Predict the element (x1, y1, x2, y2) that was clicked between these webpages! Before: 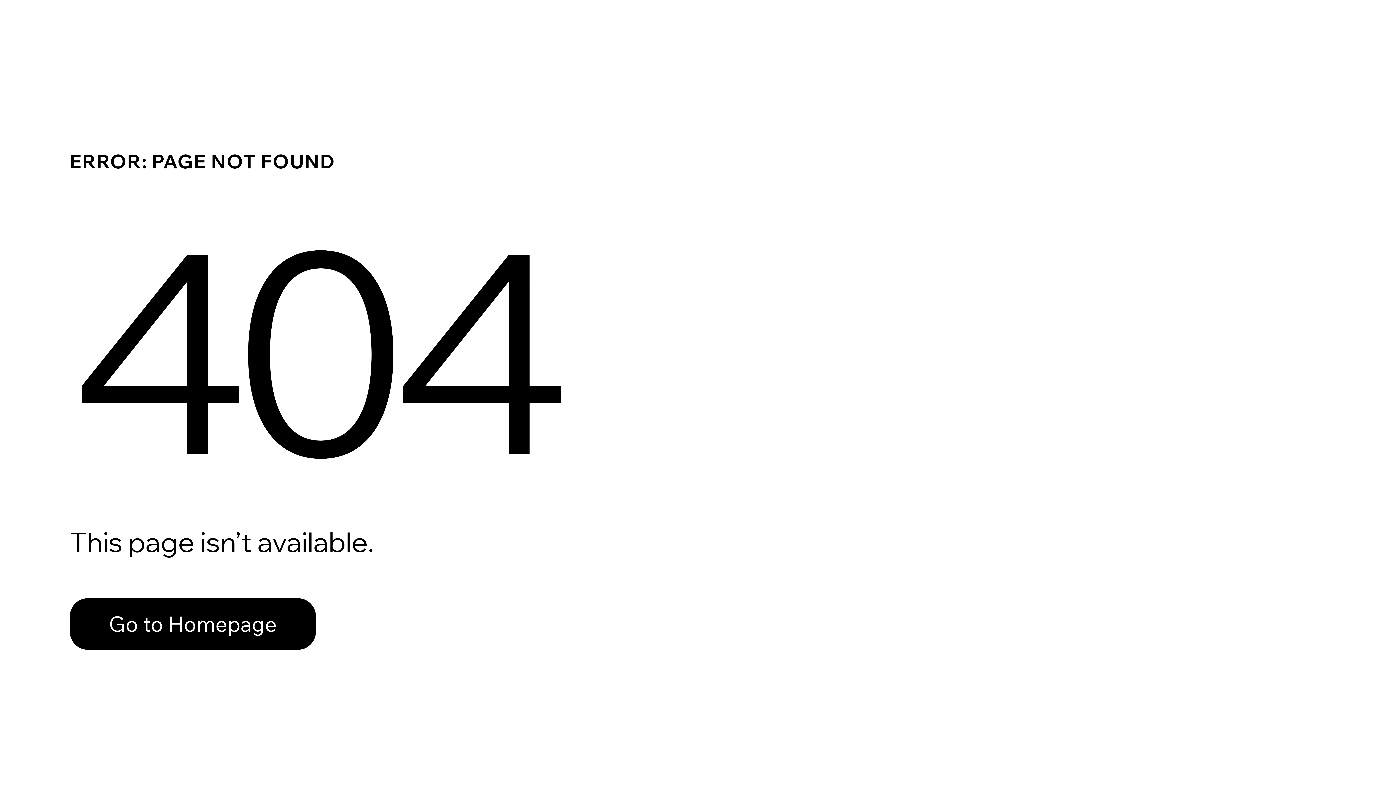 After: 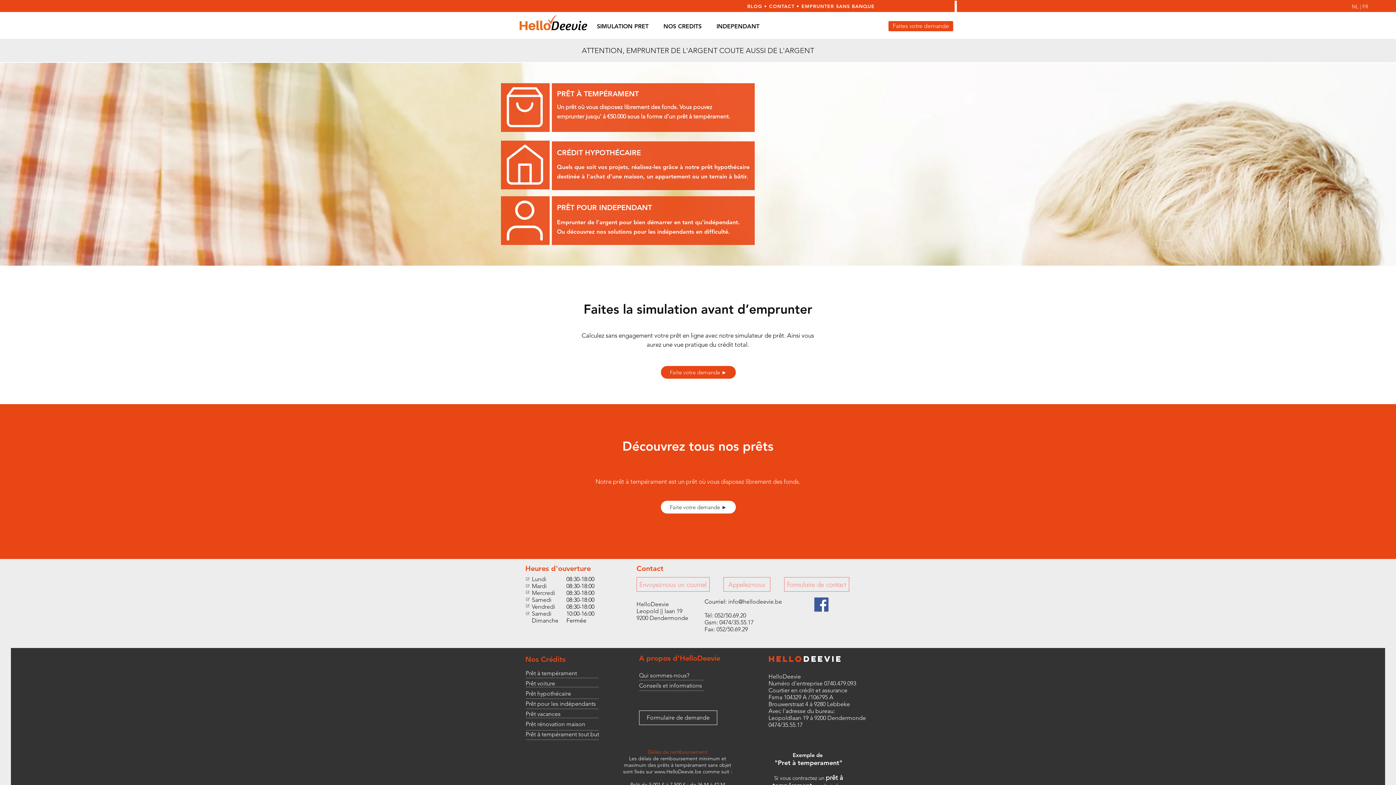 Action: label: Go to Homepage bbox: (69, 582, 768, 659)